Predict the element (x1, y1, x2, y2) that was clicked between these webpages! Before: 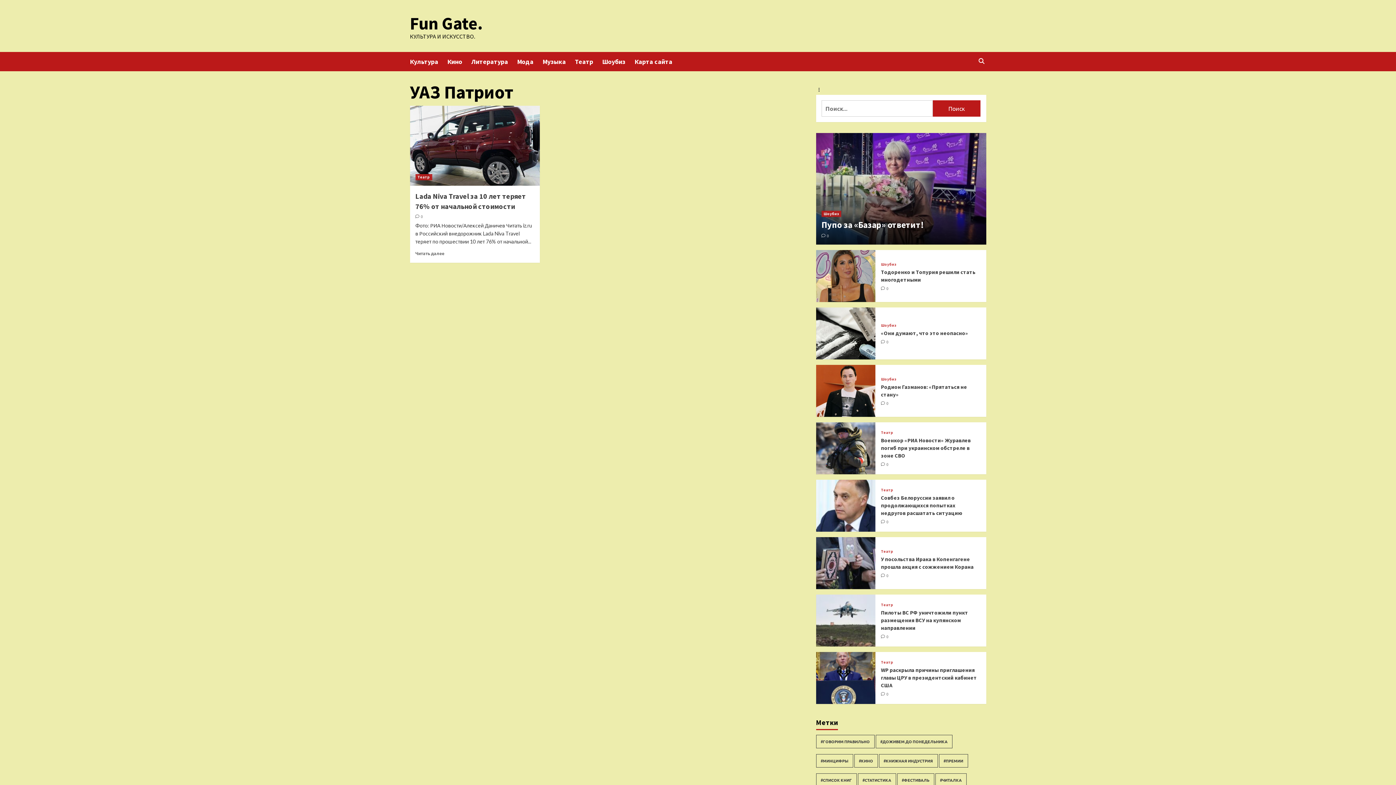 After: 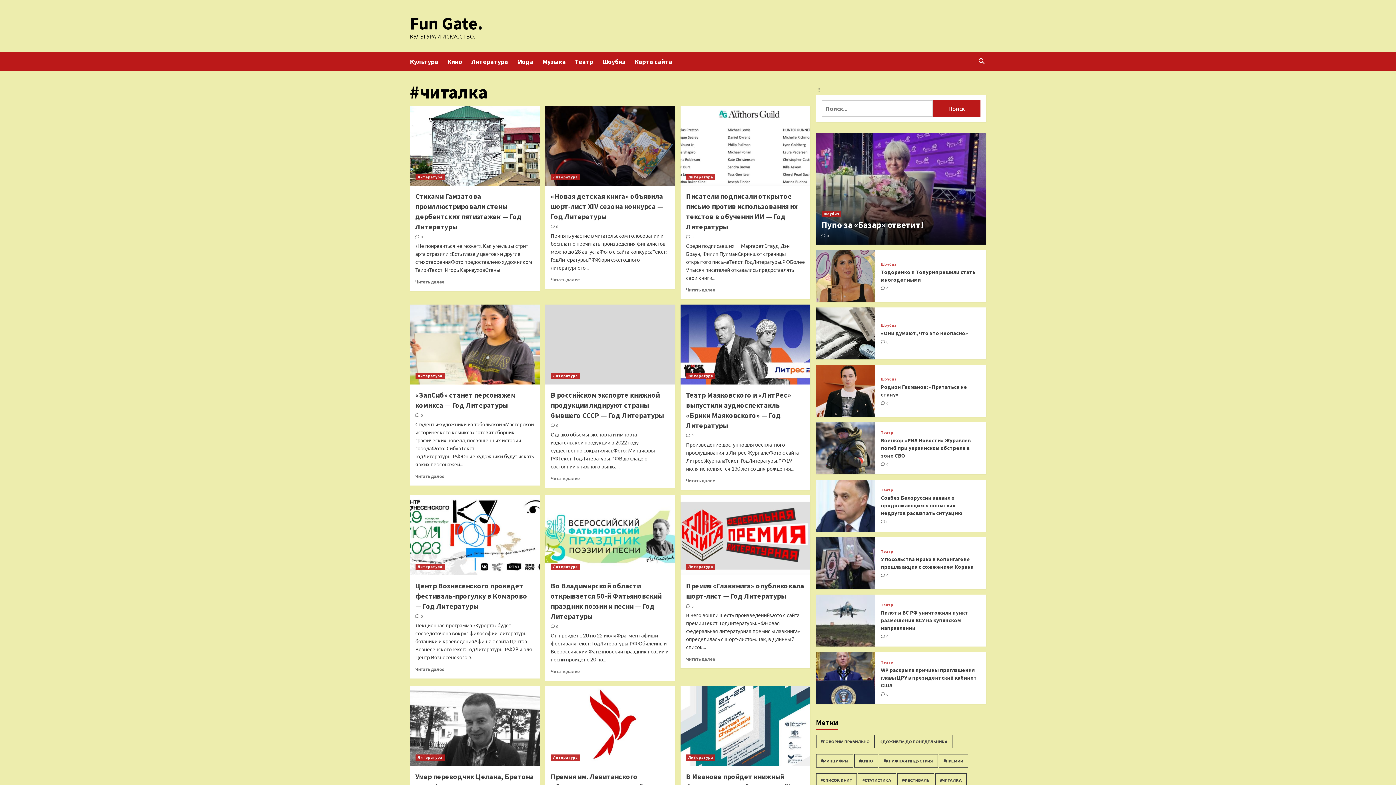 Action: label: #читалка (12 элементов) bbox: (935, 773, 966, 787)